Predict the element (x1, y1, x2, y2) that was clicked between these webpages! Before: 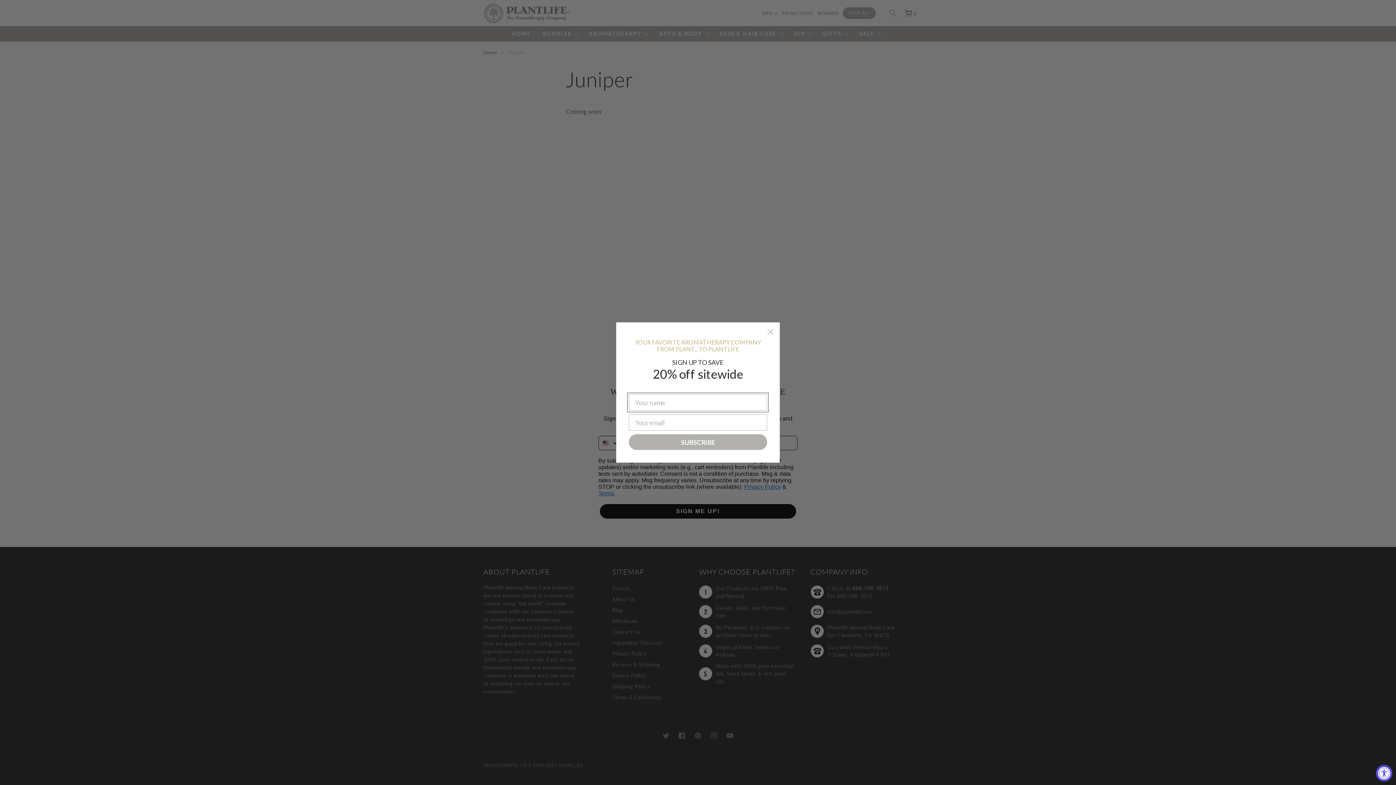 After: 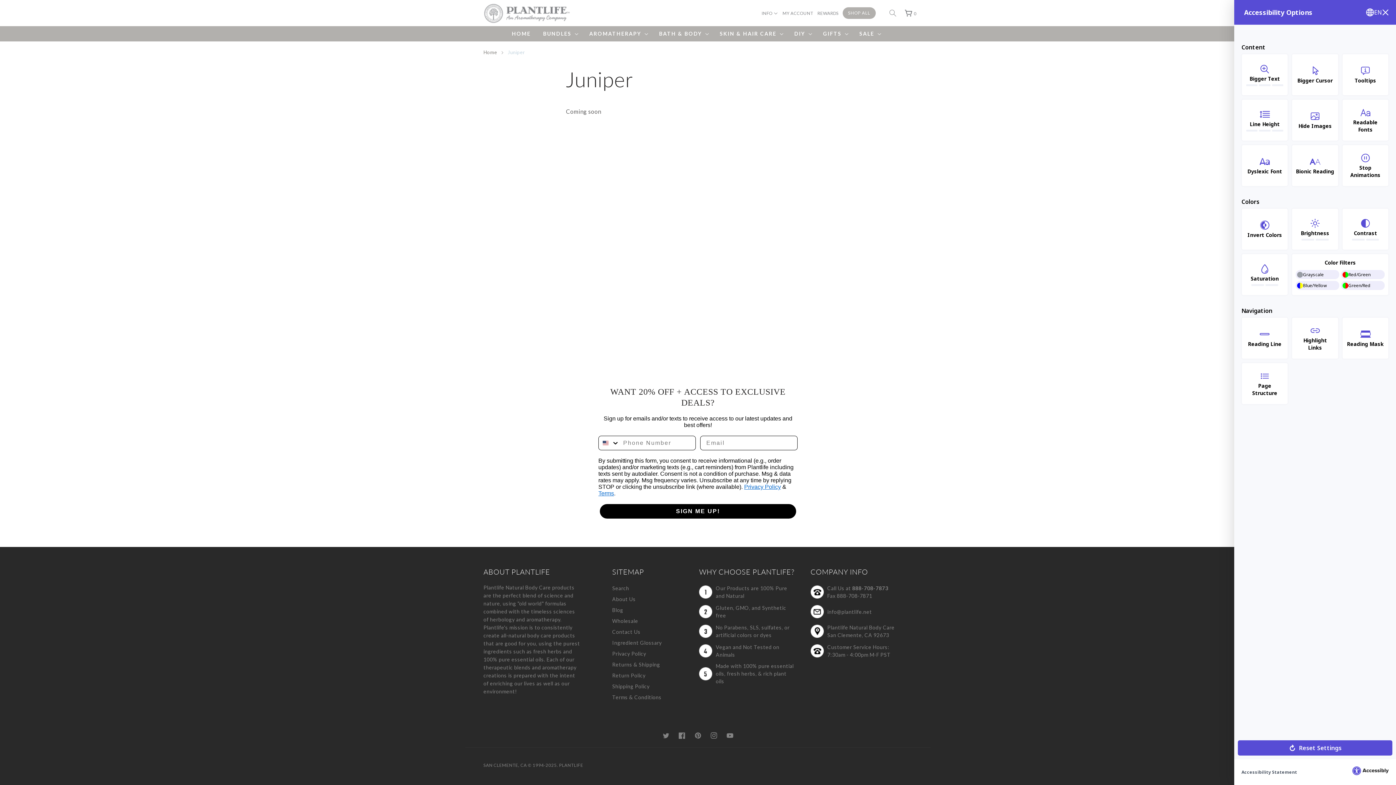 Action: bbox: (1376, 765, 1392, 781) label: Accessibility Widget, click to open